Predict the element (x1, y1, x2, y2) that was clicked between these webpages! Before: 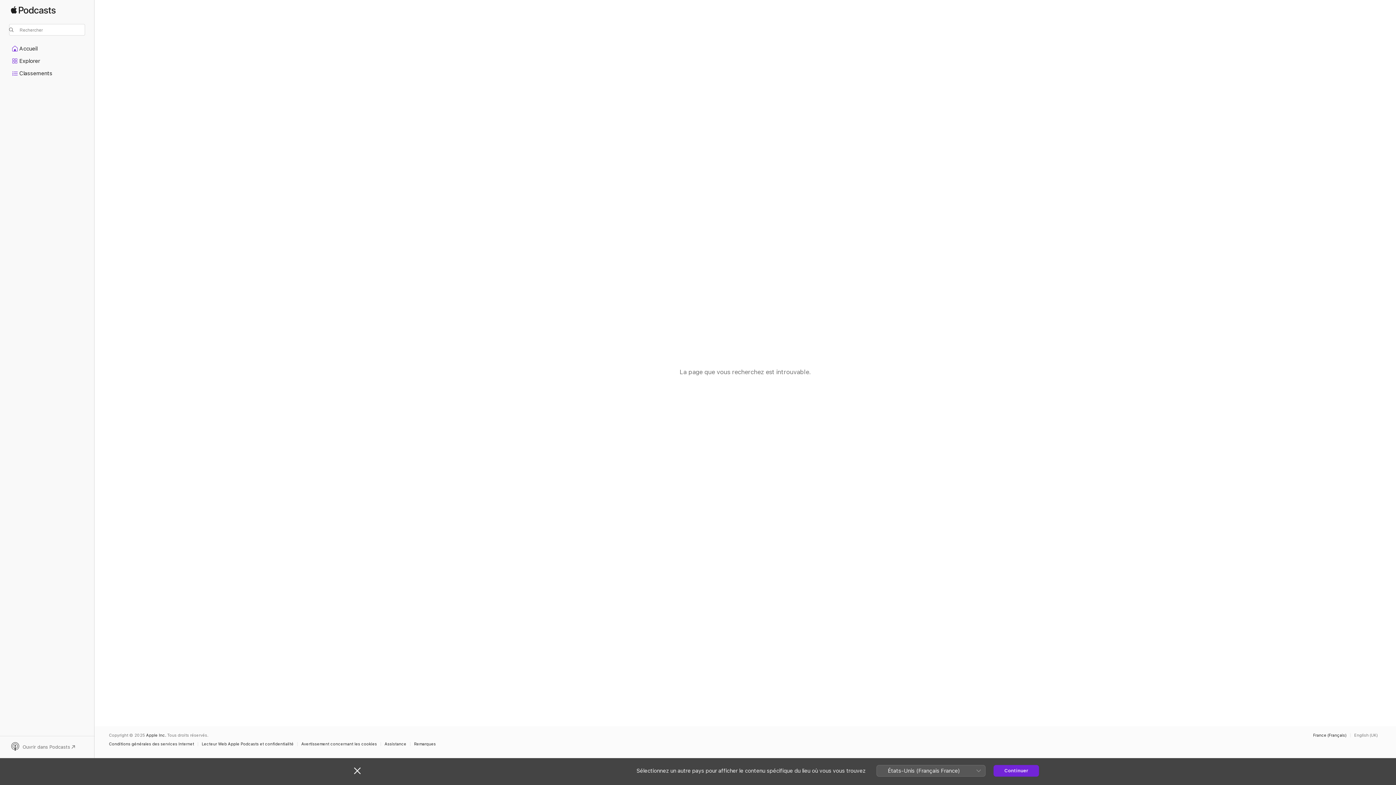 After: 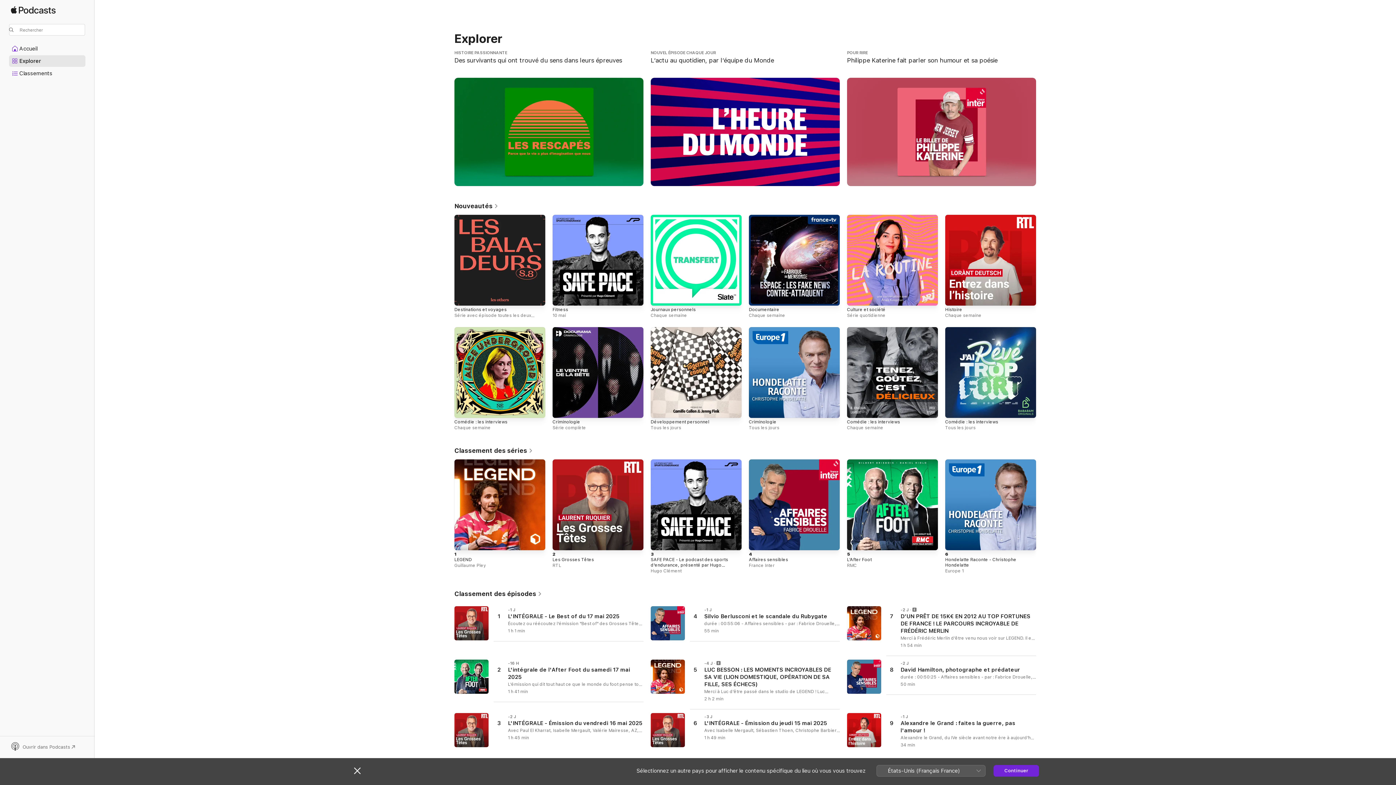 Action: bbox: (10, 6, 55, 20) label: Apple Podcasts